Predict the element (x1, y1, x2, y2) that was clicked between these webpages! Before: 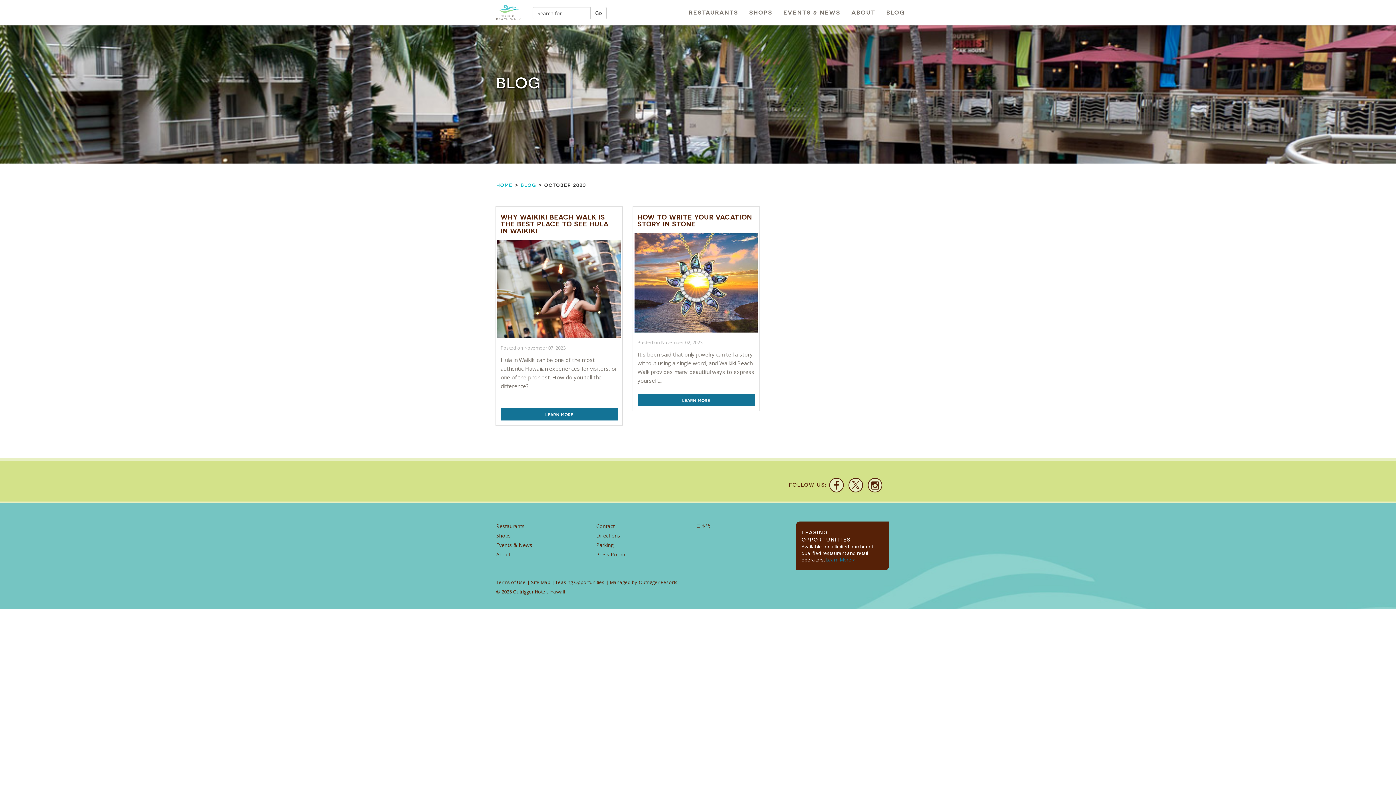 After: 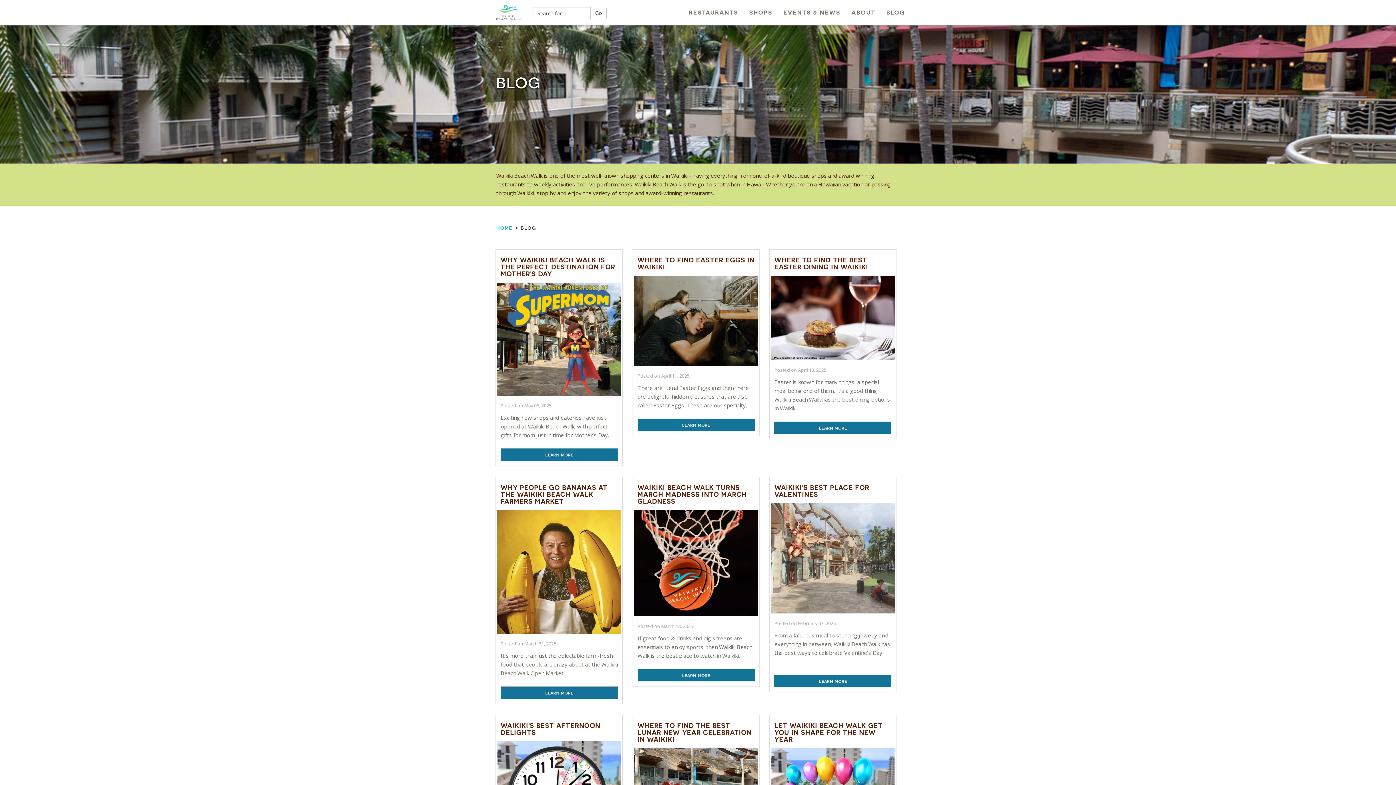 Action: bbox: (520, 181, 536, 188) label: blog